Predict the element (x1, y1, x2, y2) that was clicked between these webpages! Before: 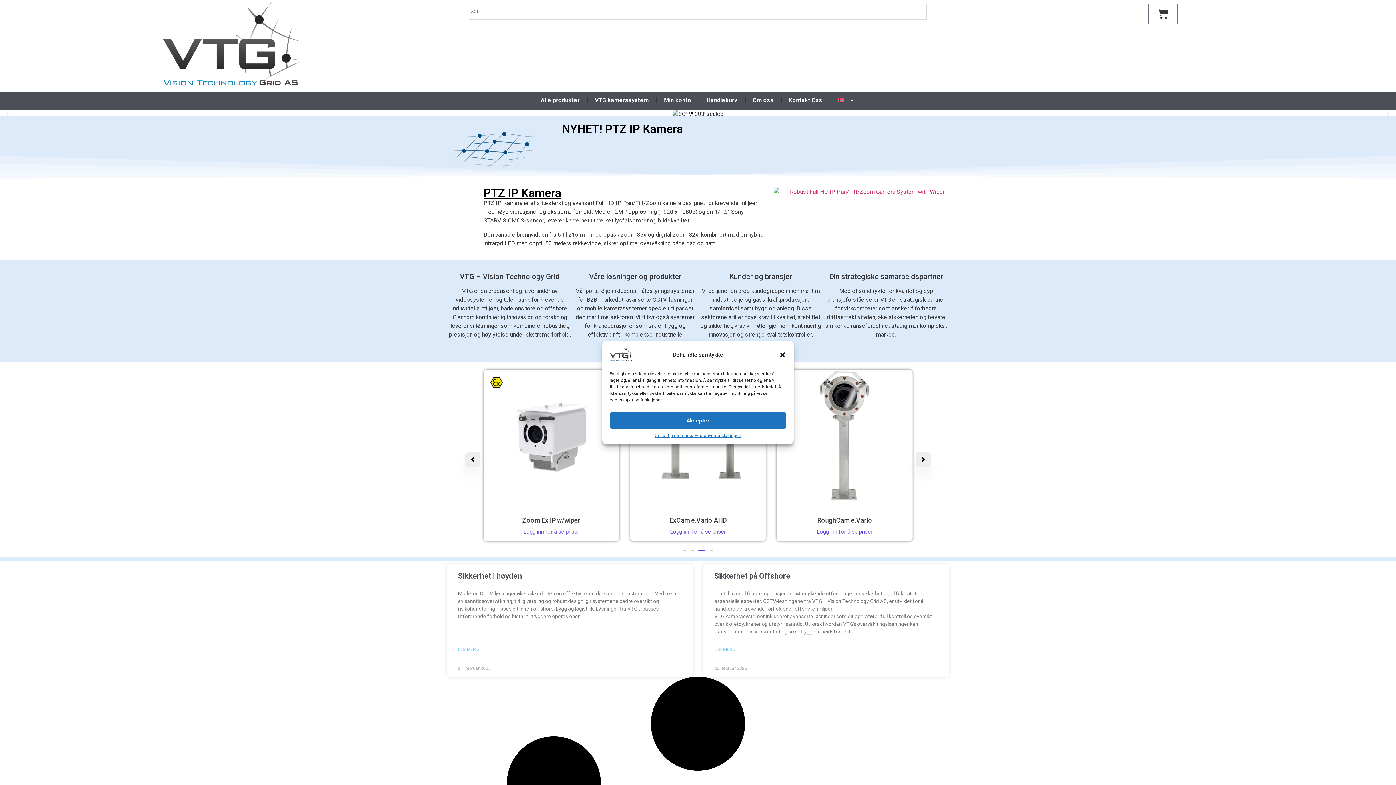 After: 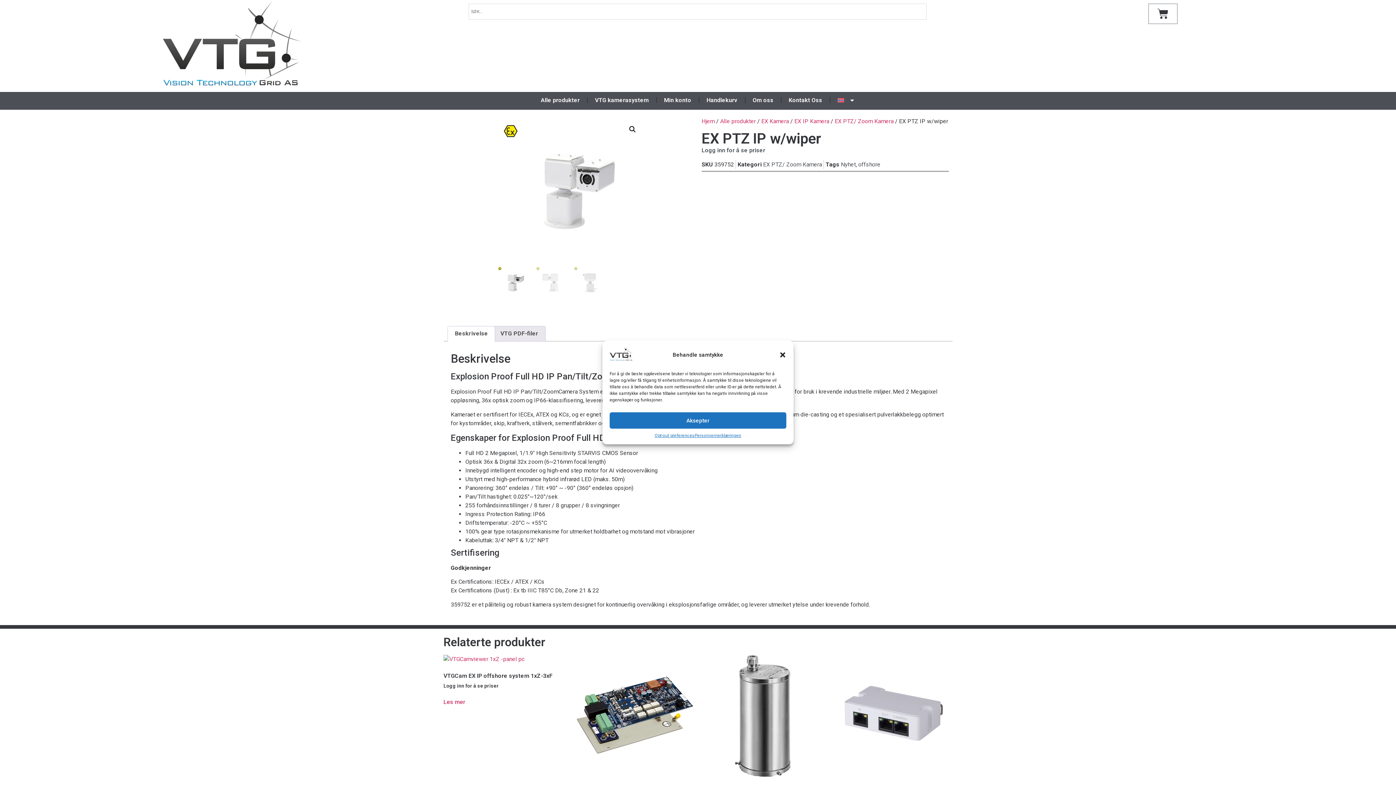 Action: bbox: (635, 516, 760, 524) label: EX PTZ IP w/wiper